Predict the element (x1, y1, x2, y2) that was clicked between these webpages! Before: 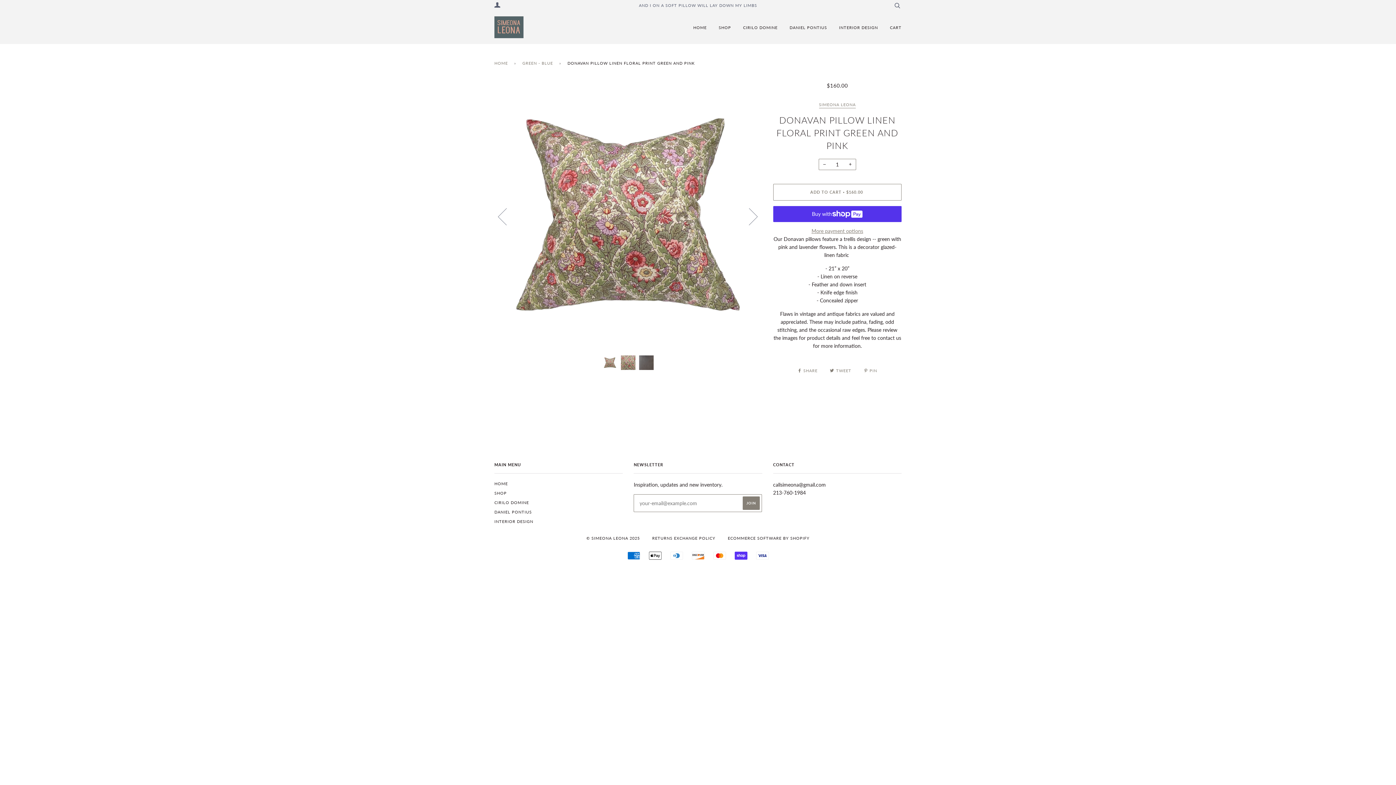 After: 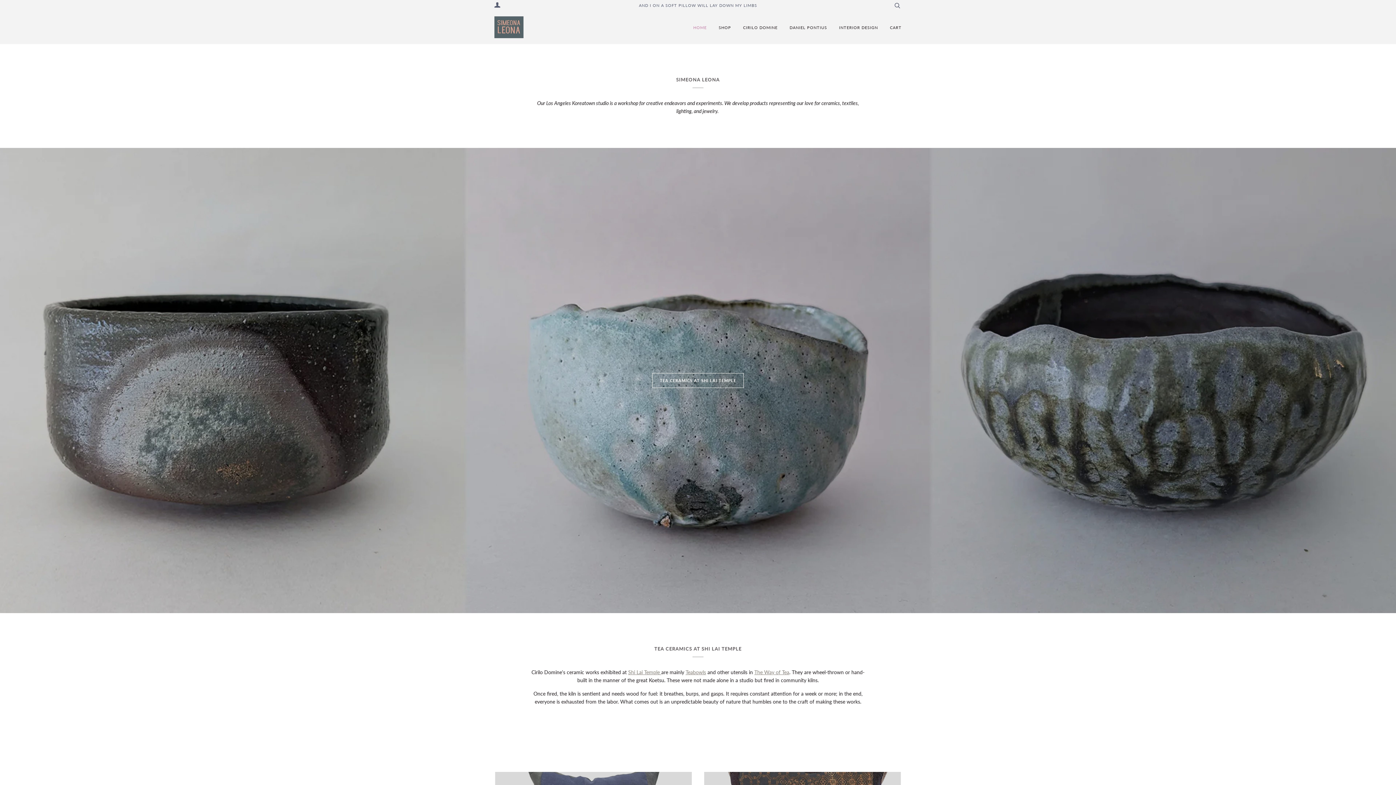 Action: label: HOME bbox: (689, 16, 706, 37)